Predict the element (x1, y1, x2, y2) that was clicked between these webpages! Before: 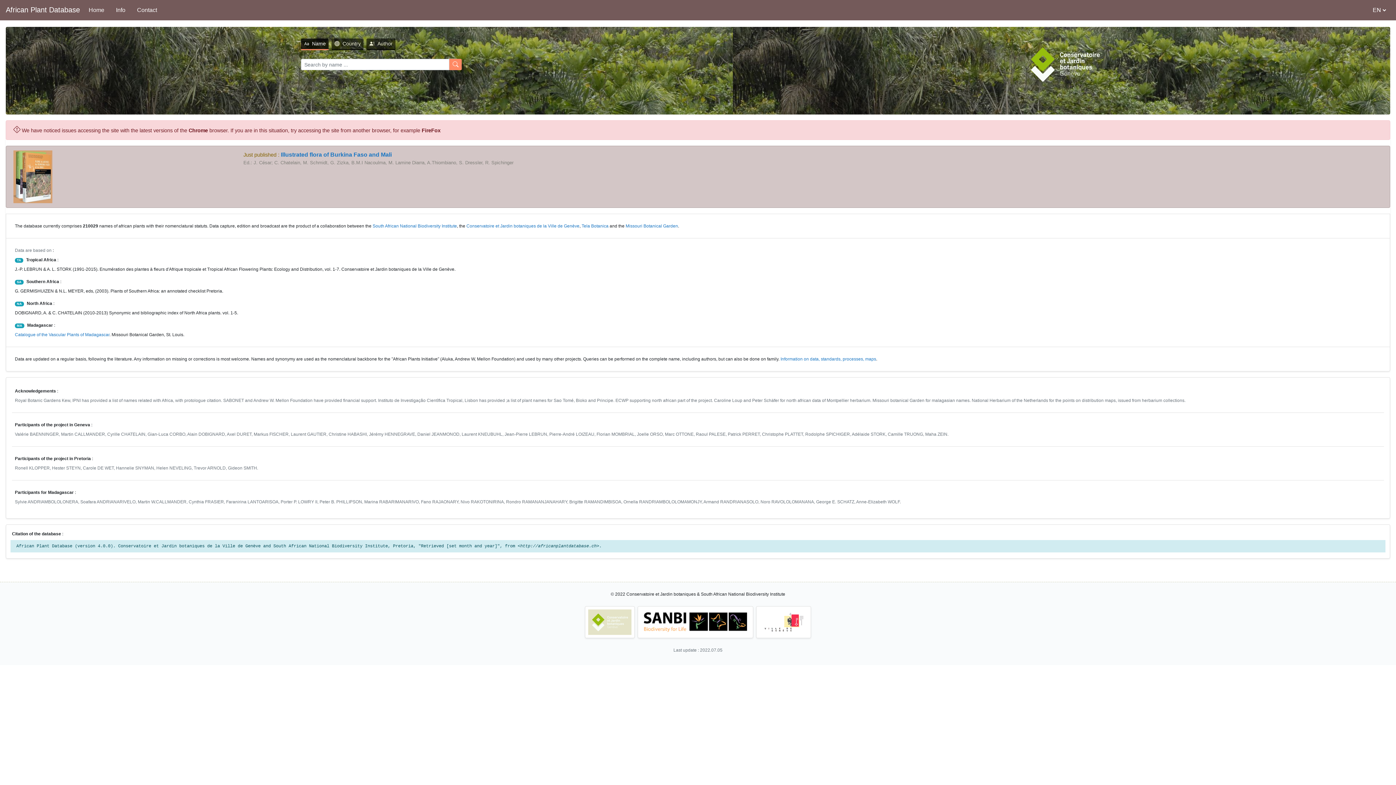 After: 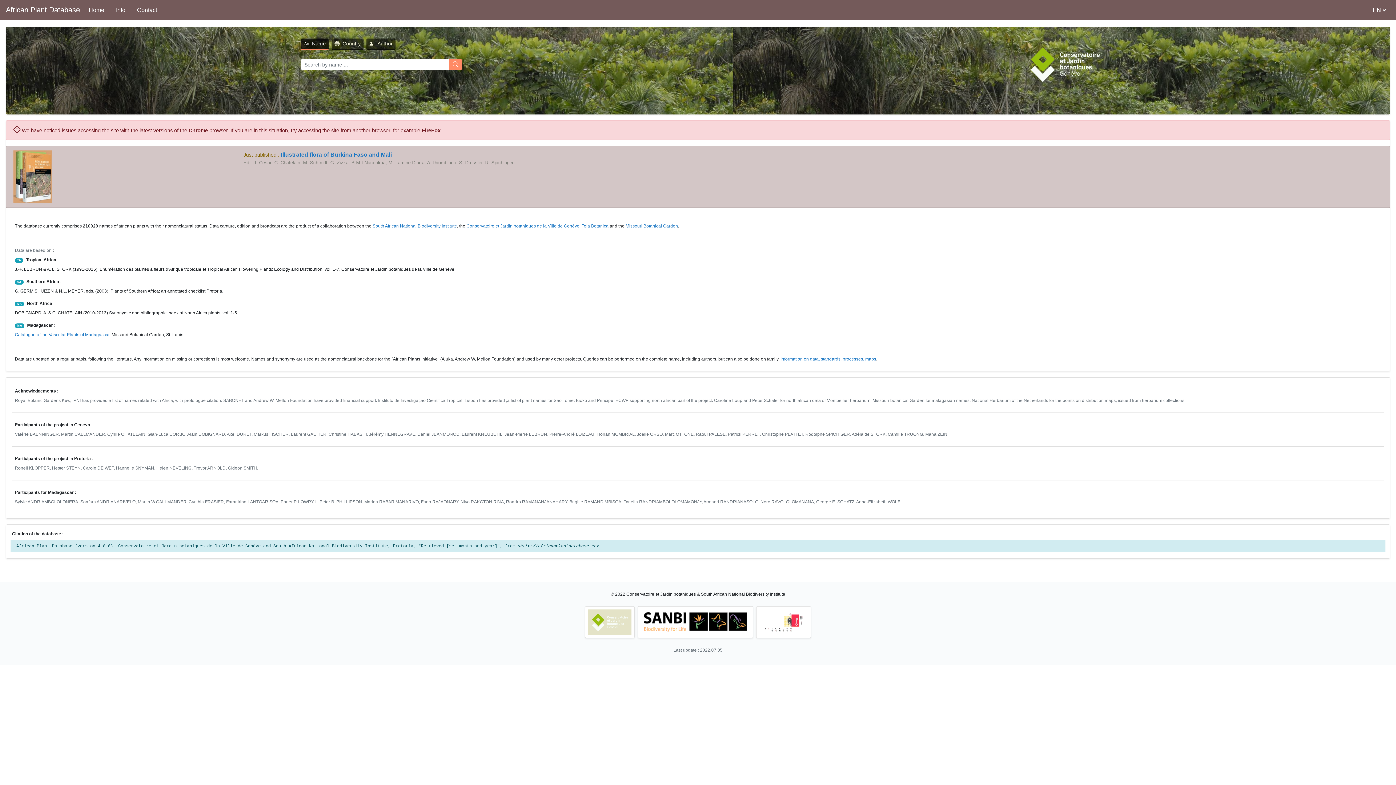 Action: bbox: (581, 223, 608, 228) label: Tela Botanica